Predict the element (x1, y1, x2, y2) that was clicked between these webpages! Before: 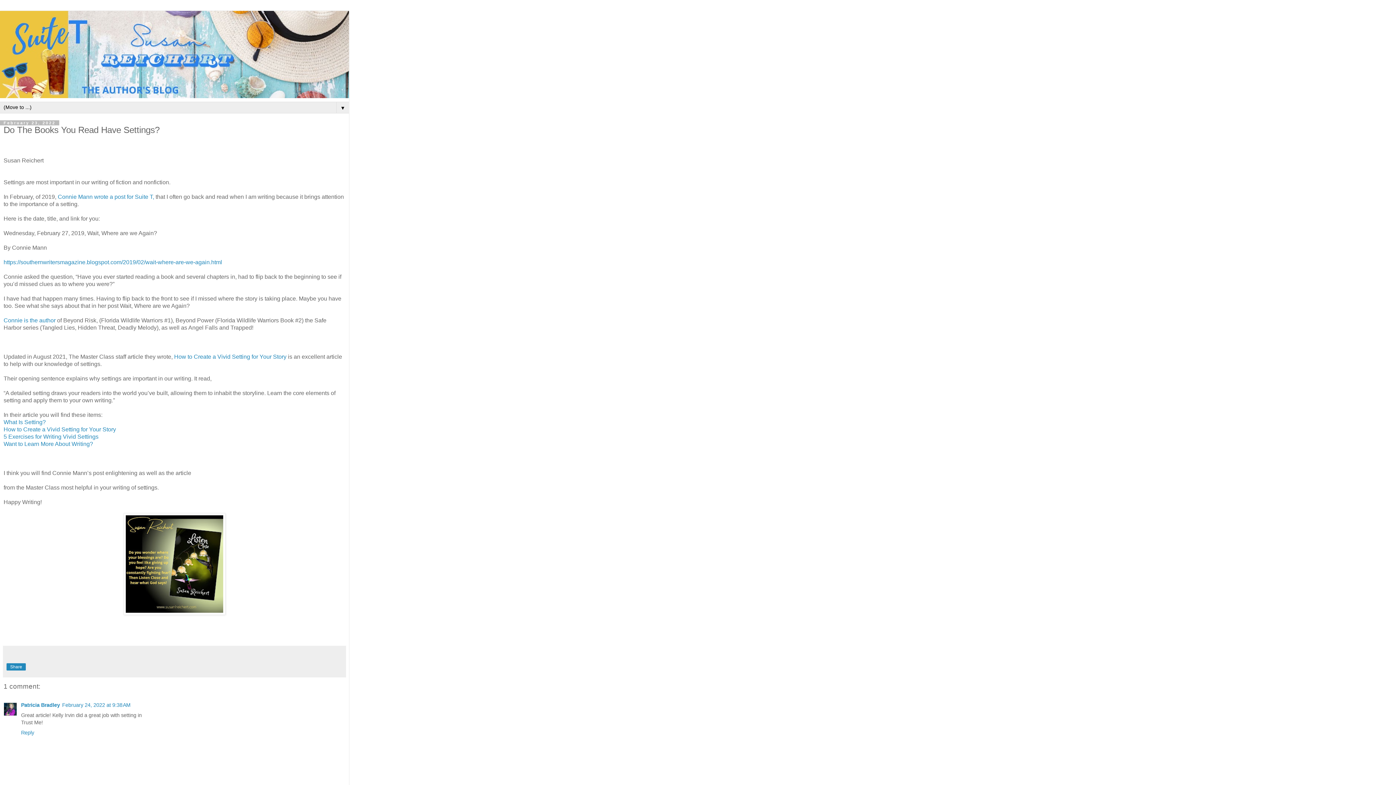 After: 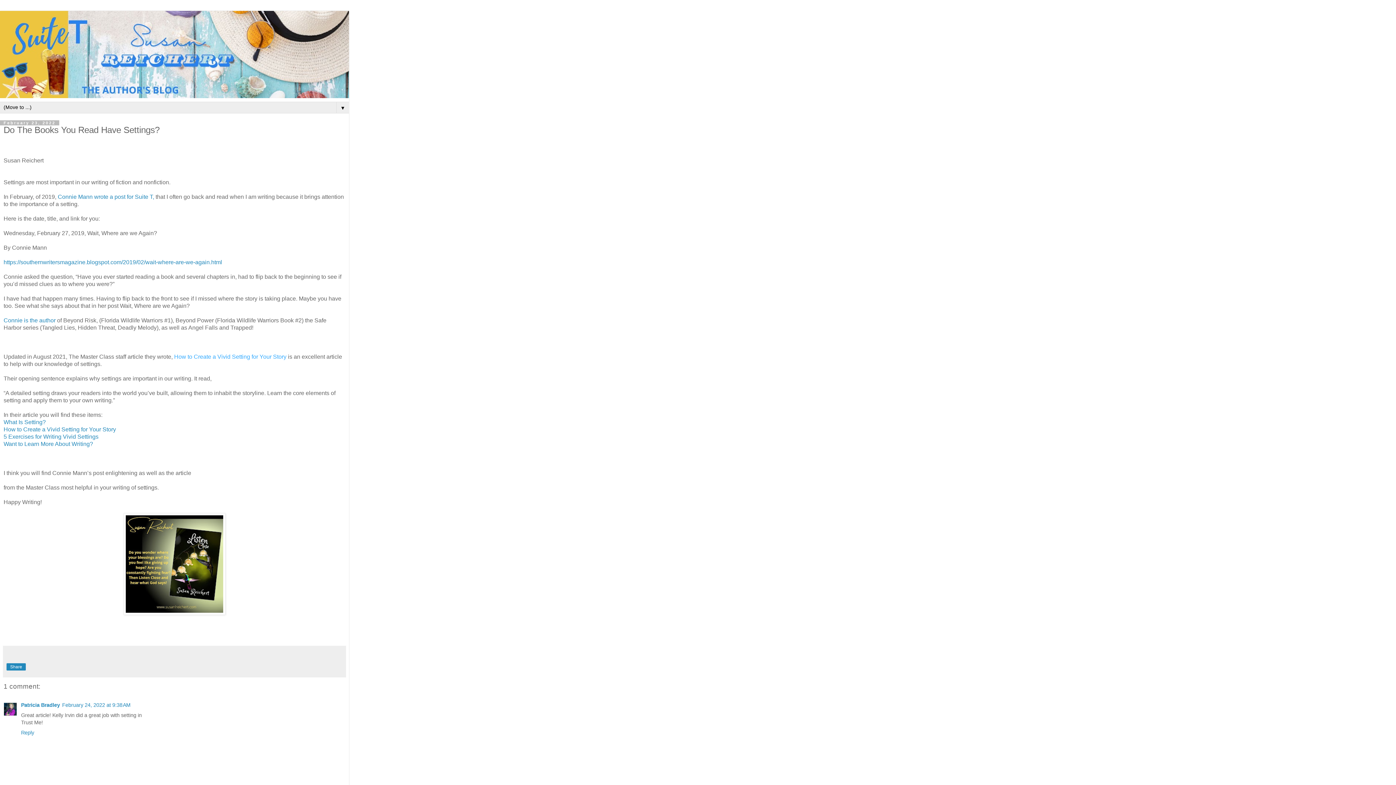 Action: bbox: (174, 353, 286, 359) label: How to Create a Vivid Setting for Your Story